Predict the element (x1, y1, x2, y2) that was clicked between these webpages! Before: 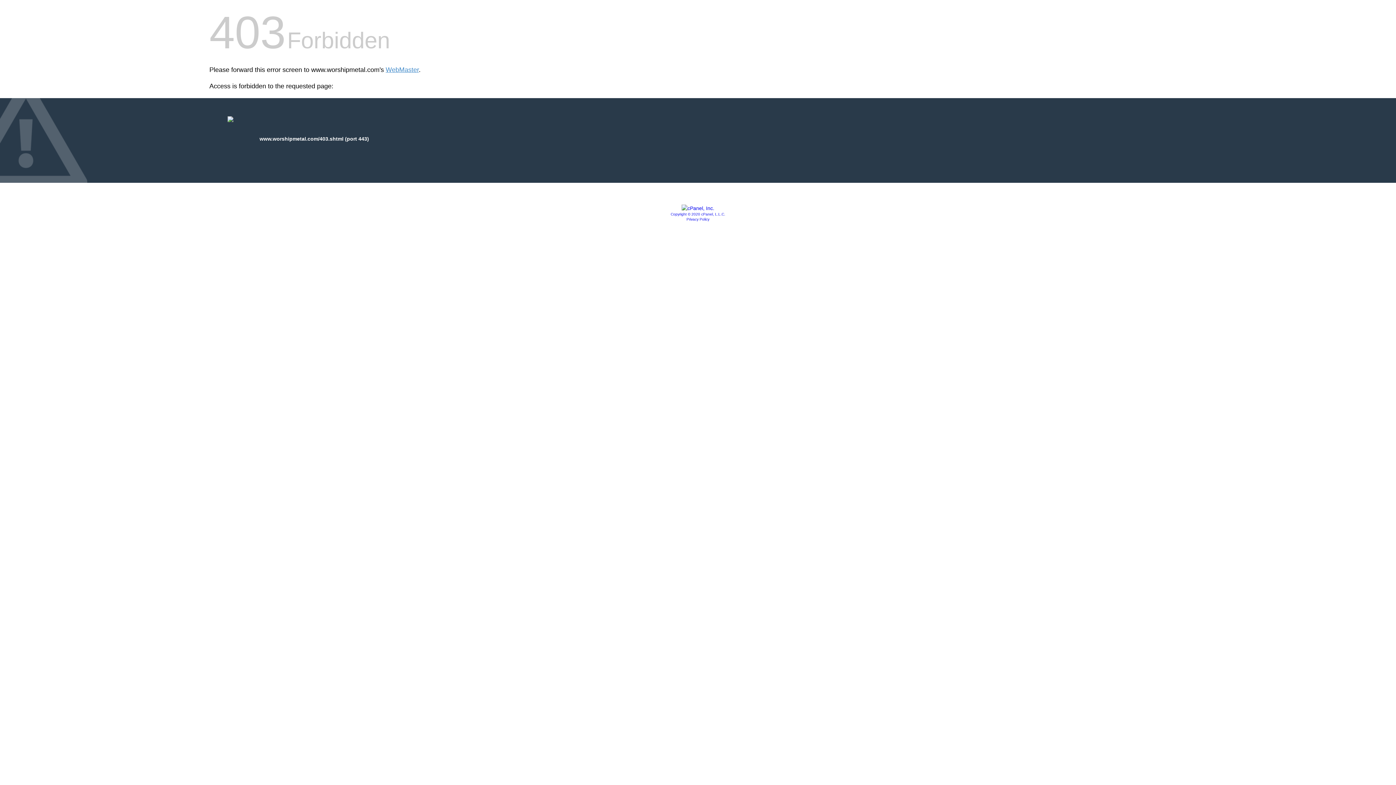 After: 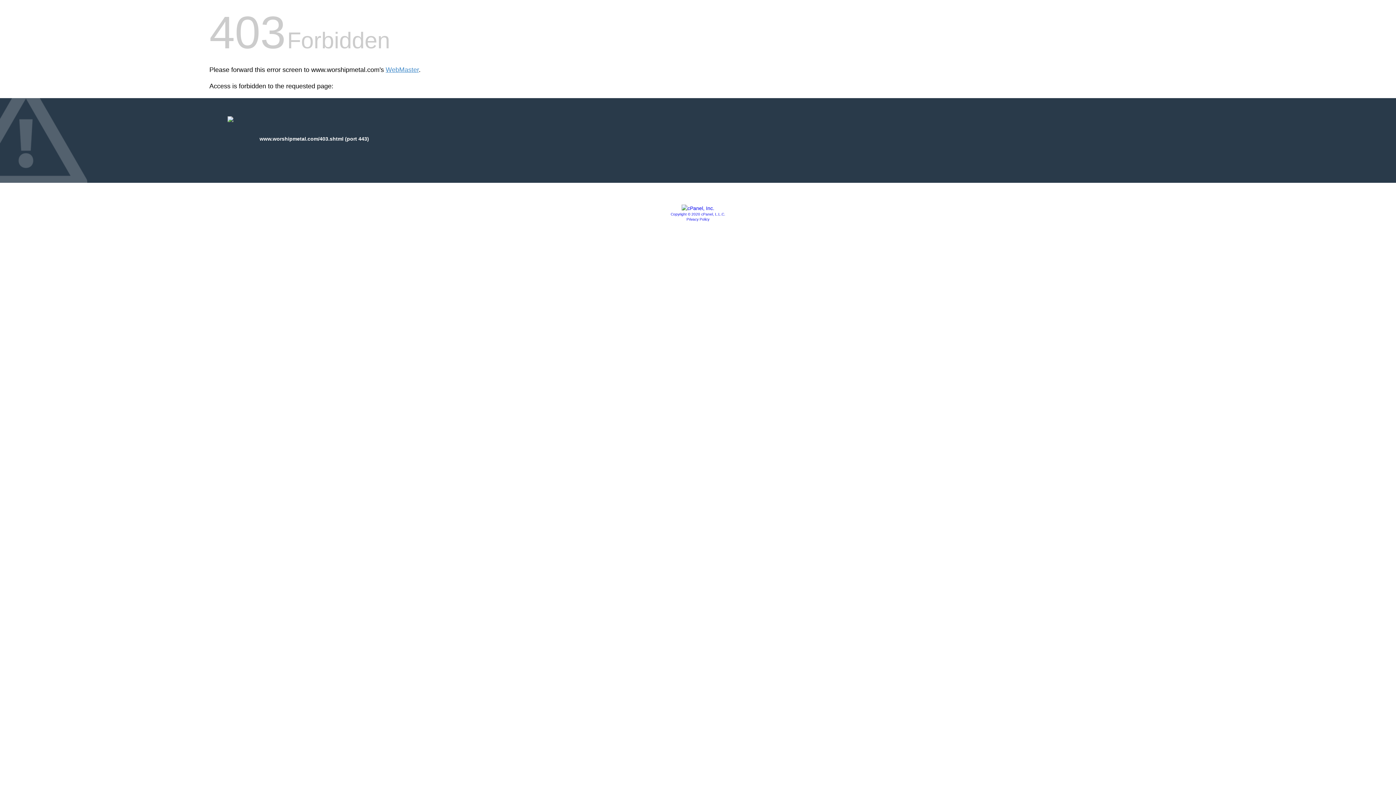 Action: bbox: (681, 205, 714, 211)